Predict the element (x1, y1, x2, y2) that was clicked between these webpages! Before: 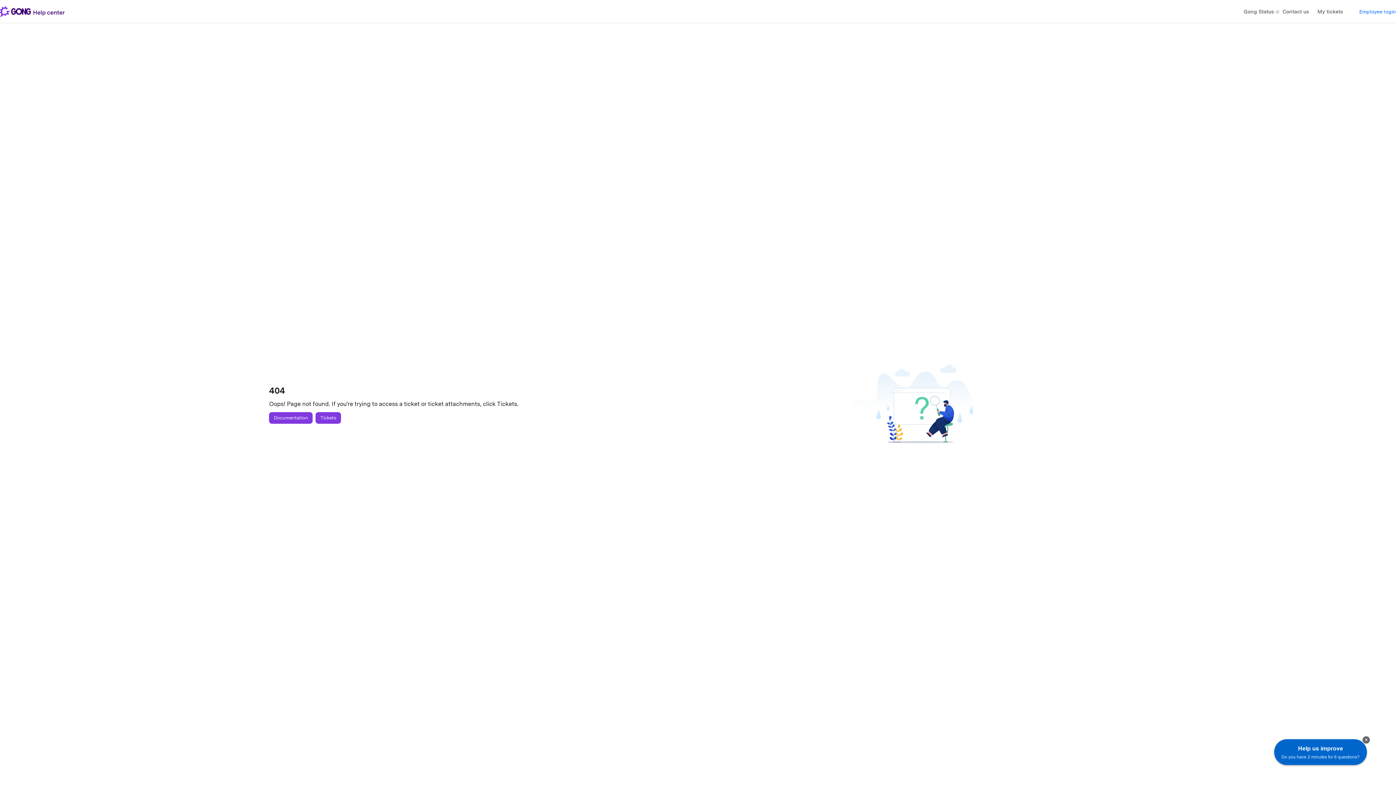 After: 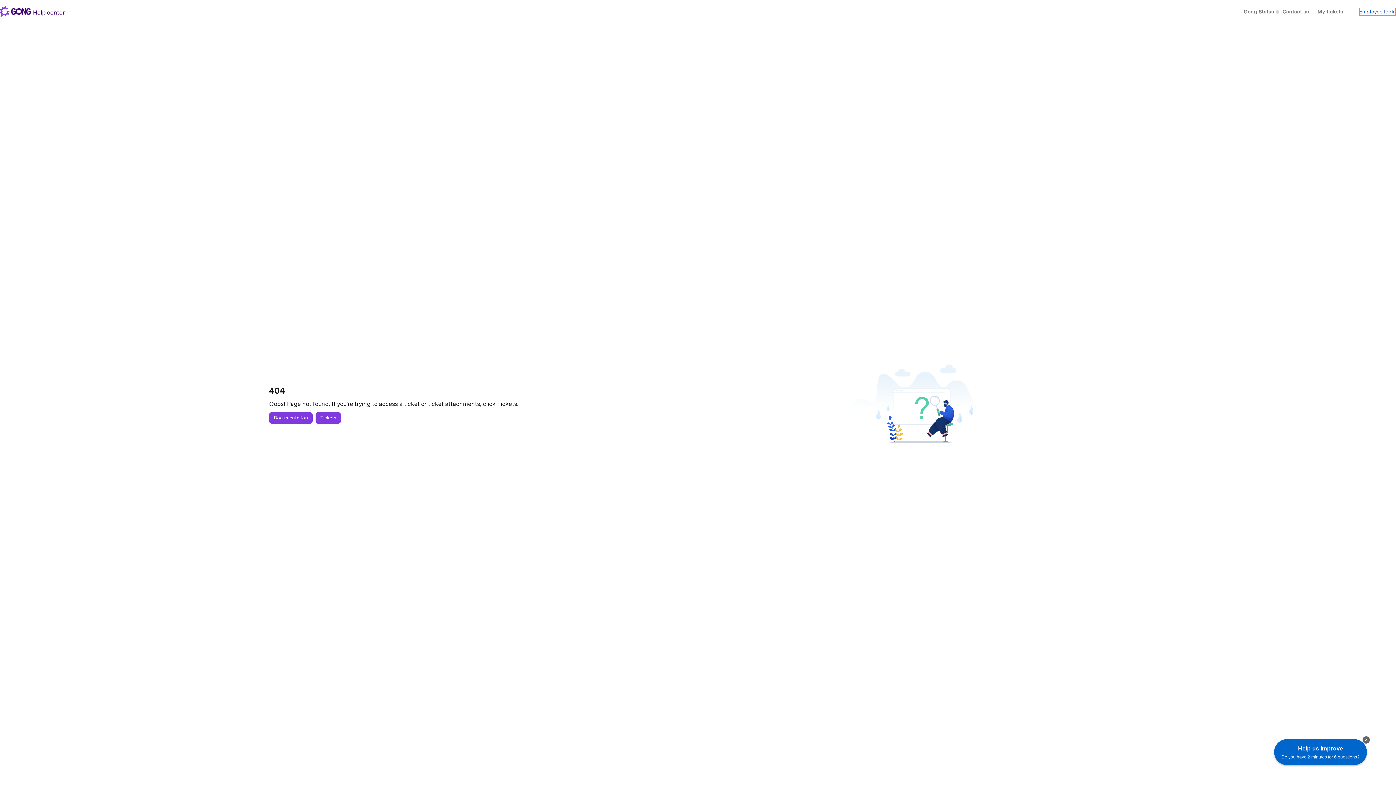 Action: label: Login bbox: (1359, 7, 1396, 15)